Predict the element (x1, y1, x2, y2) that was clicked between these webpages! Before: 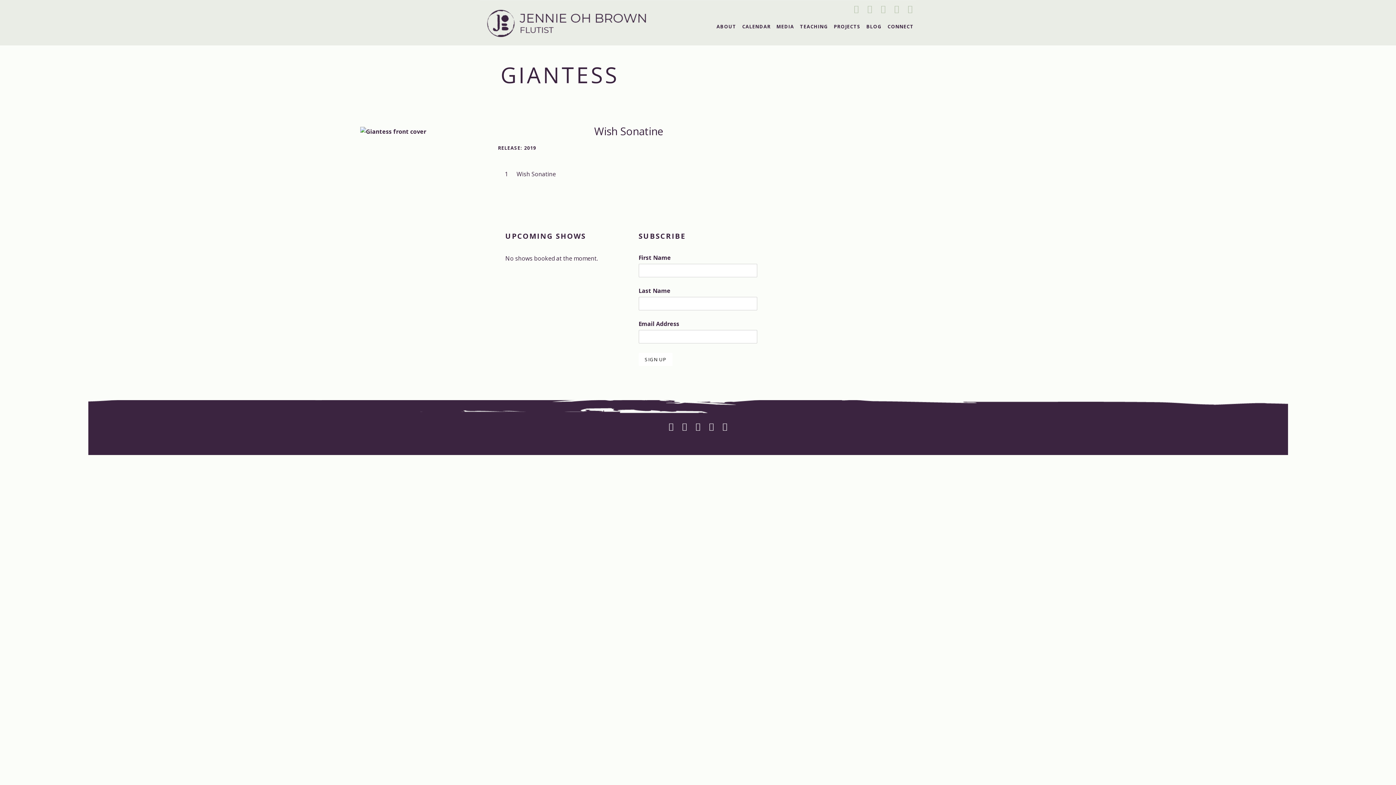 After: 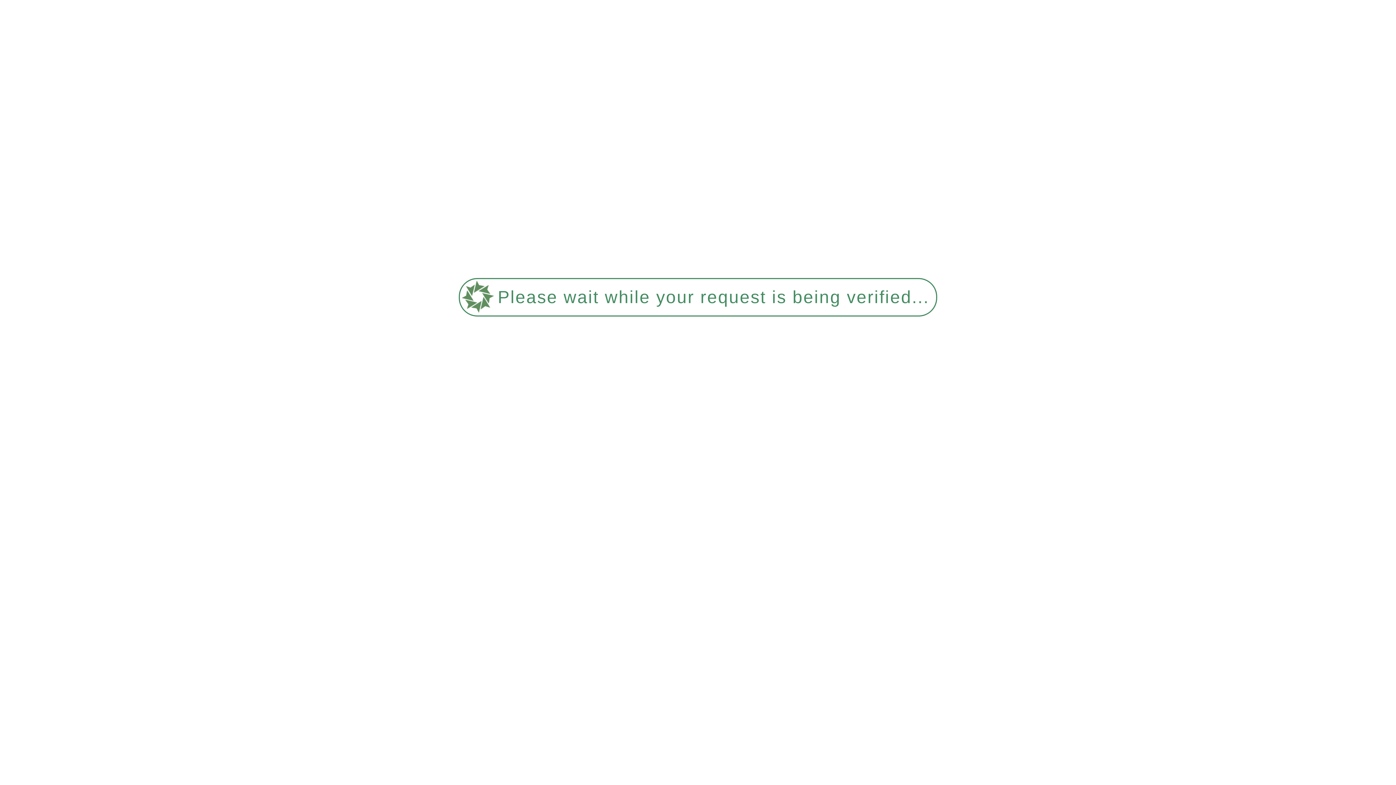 Action: label: TEACHING bbox: (797, 10, 830, 34)